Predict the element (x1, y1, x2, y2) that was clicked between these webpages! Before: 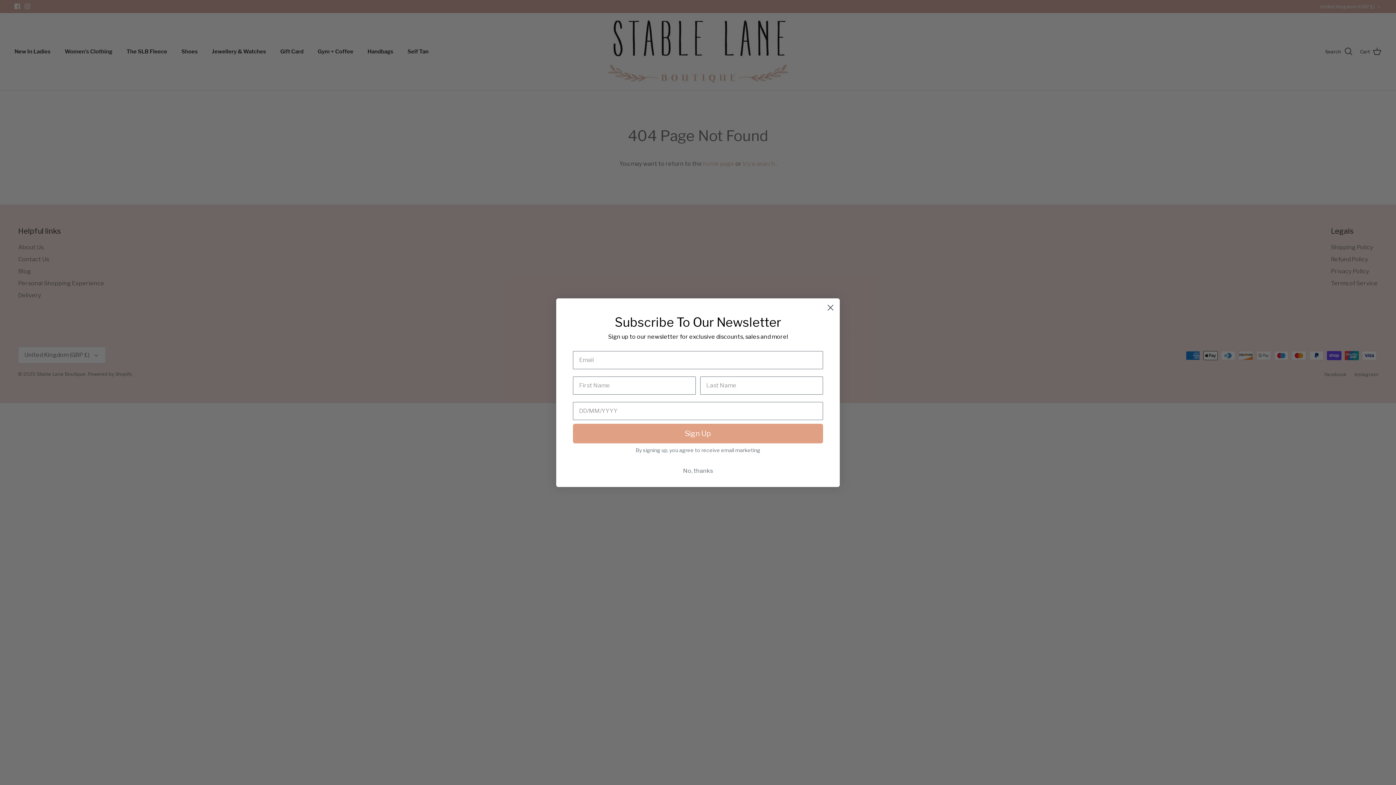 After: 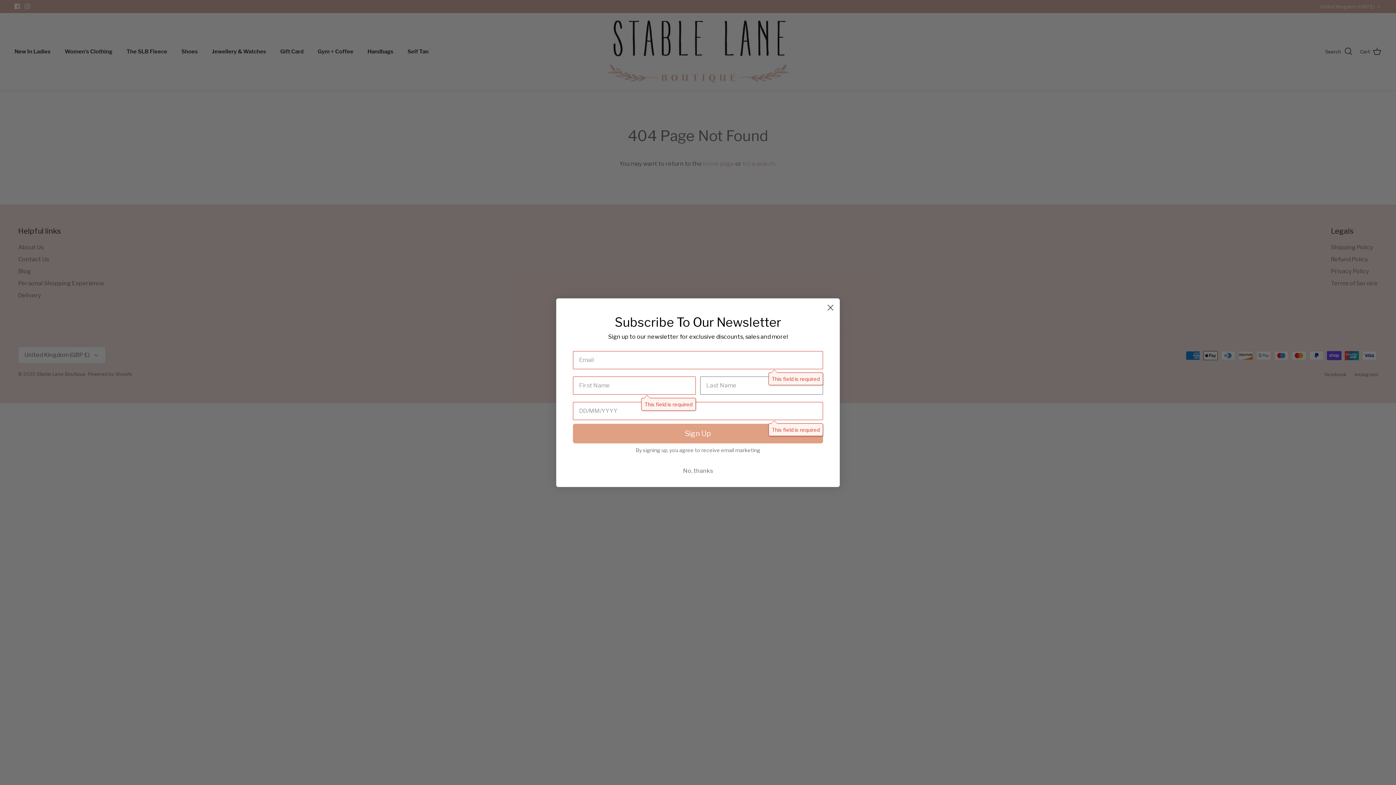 Action: label: Sign Up bbox: (573, 423, 823, 443)